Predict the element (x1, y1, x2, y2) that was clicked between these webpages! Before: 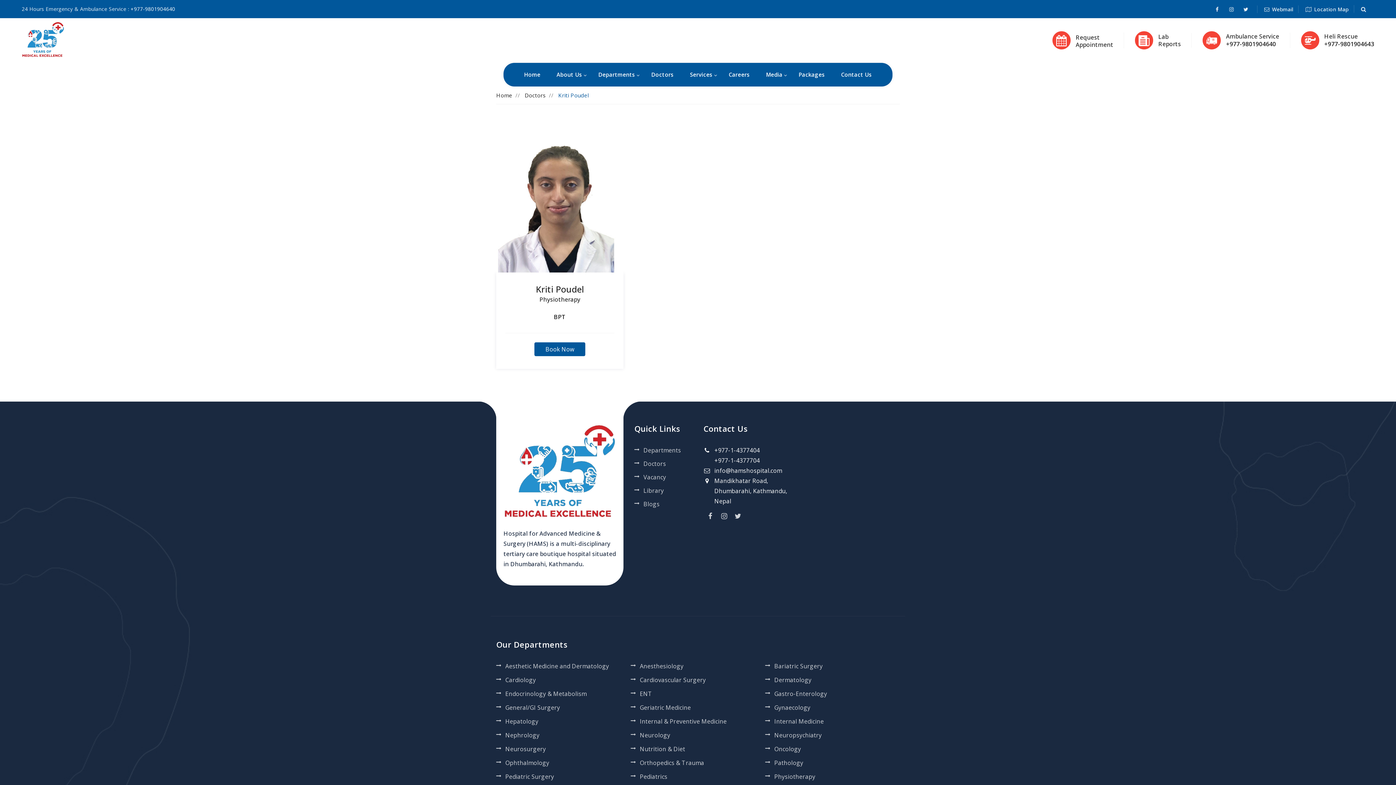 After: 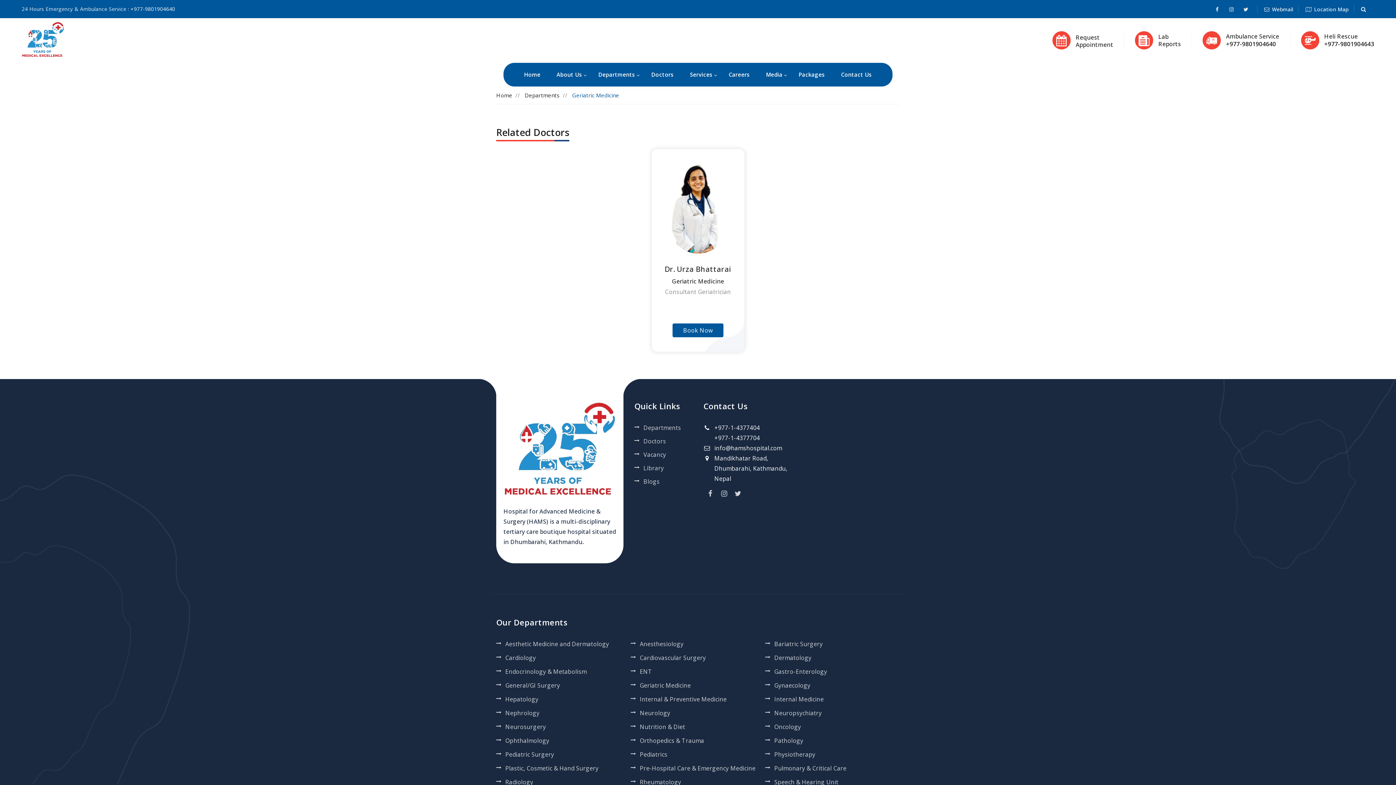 Action: bbox: (630, 704, 691, 712) label: Geriatric Medicine